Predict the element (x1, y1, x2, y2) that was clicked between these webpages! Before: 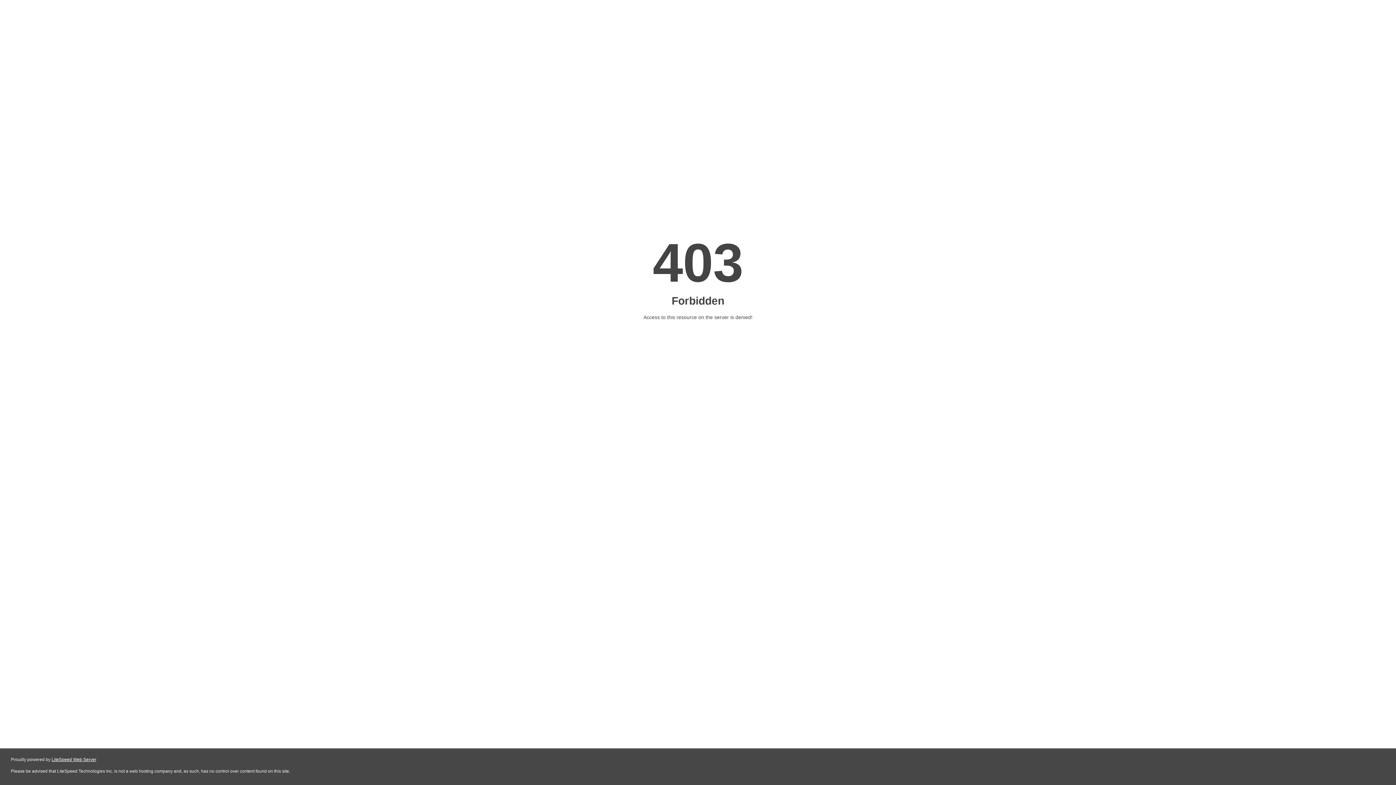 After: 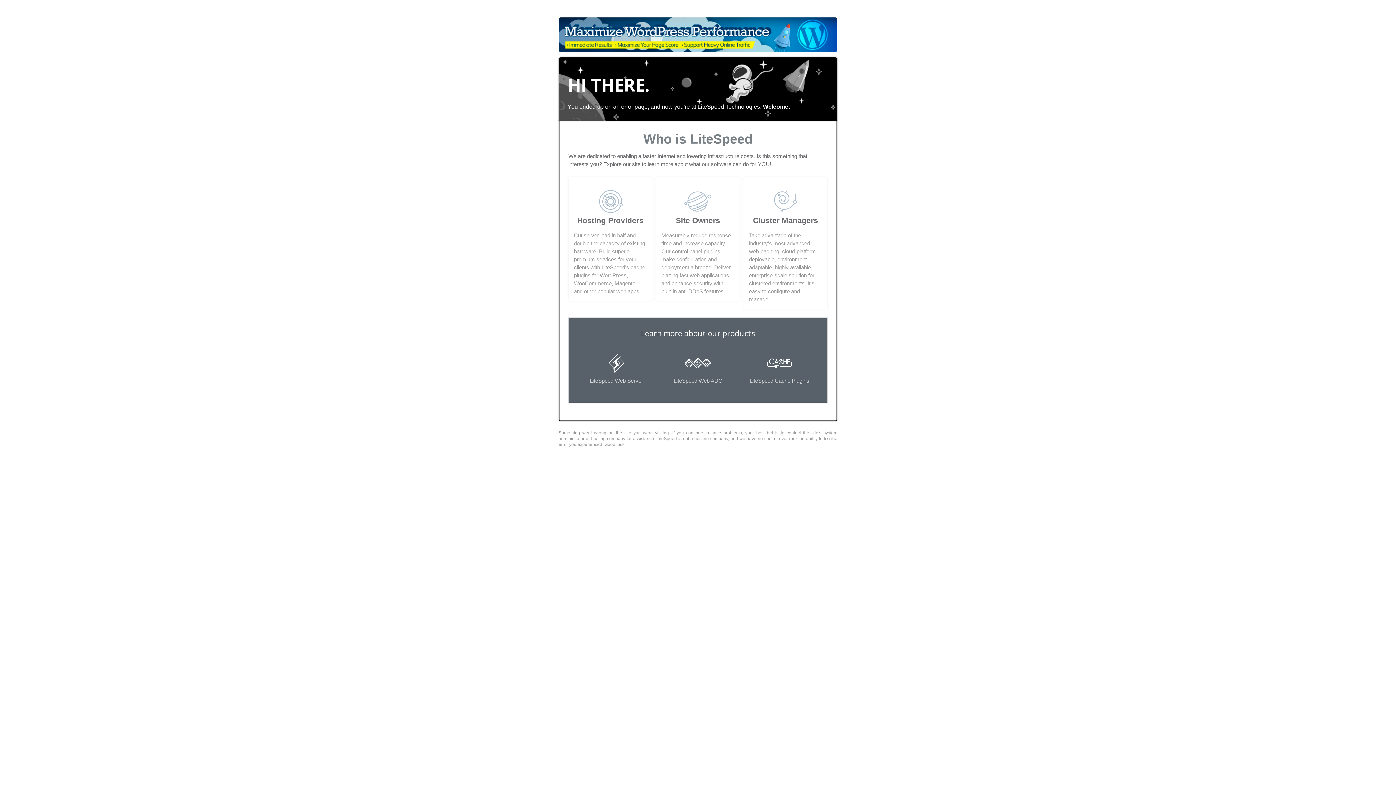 Action: bbox: (51, 757, 96, 762) label: LiteSpeed Web Server